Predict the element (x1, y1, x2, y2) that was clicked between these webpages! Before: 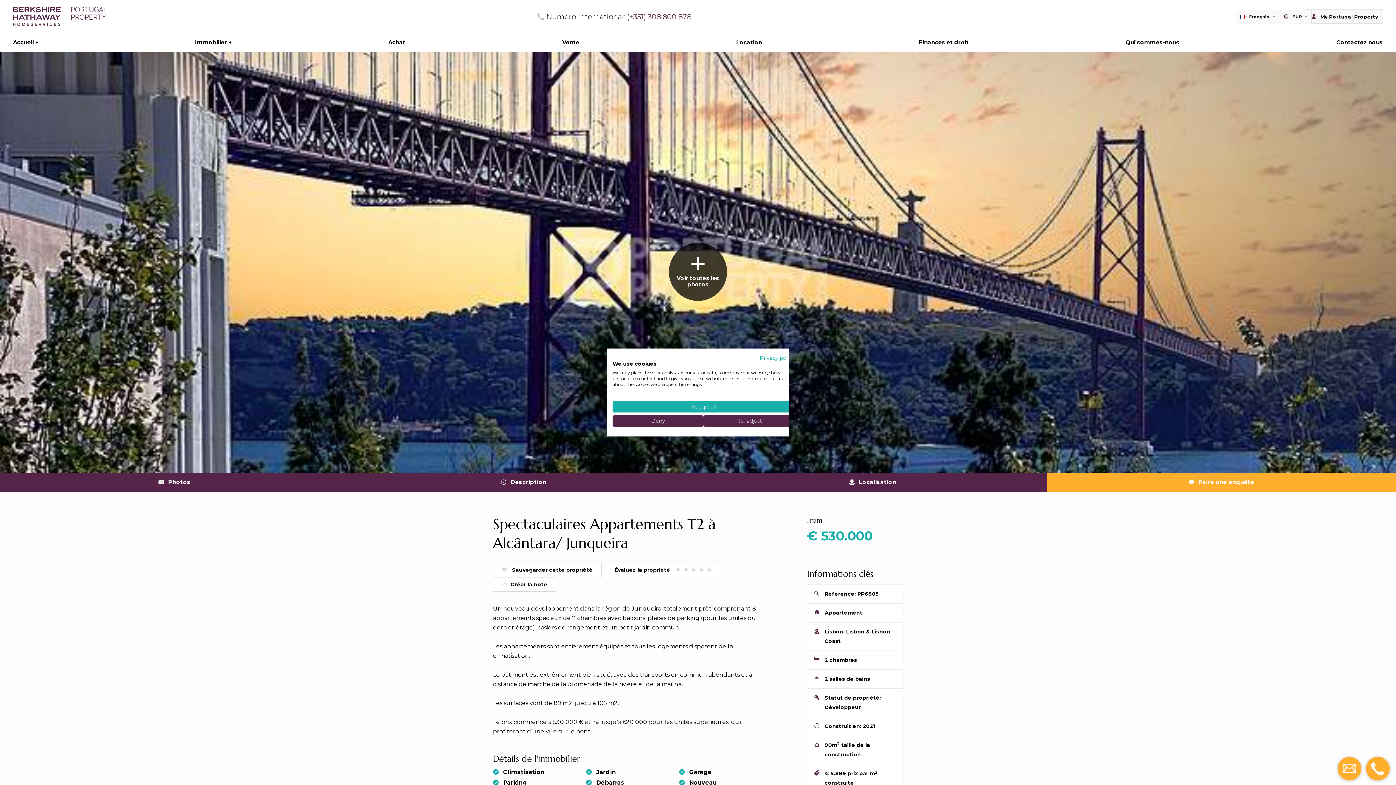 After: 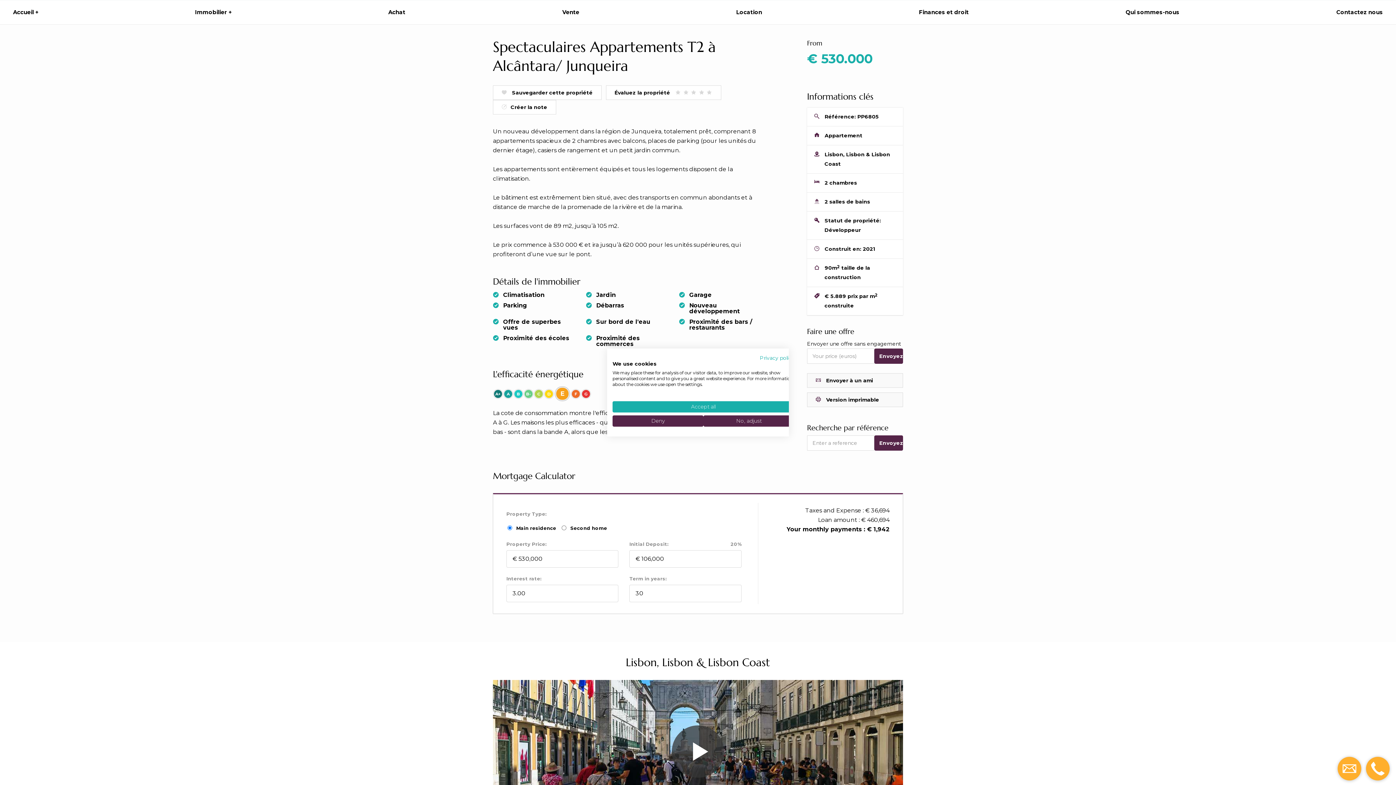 Action: label:  Description bbox: (349, 472, 698, 491)